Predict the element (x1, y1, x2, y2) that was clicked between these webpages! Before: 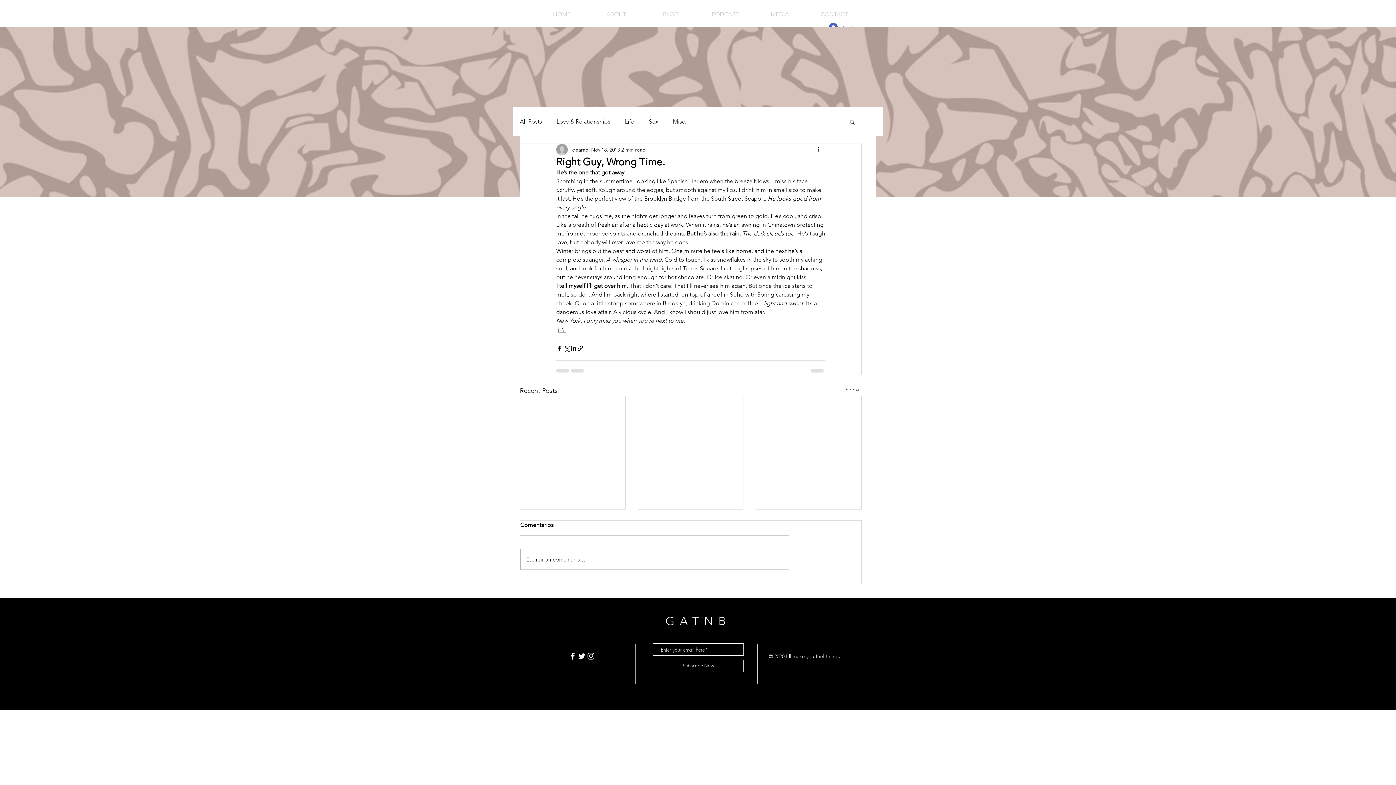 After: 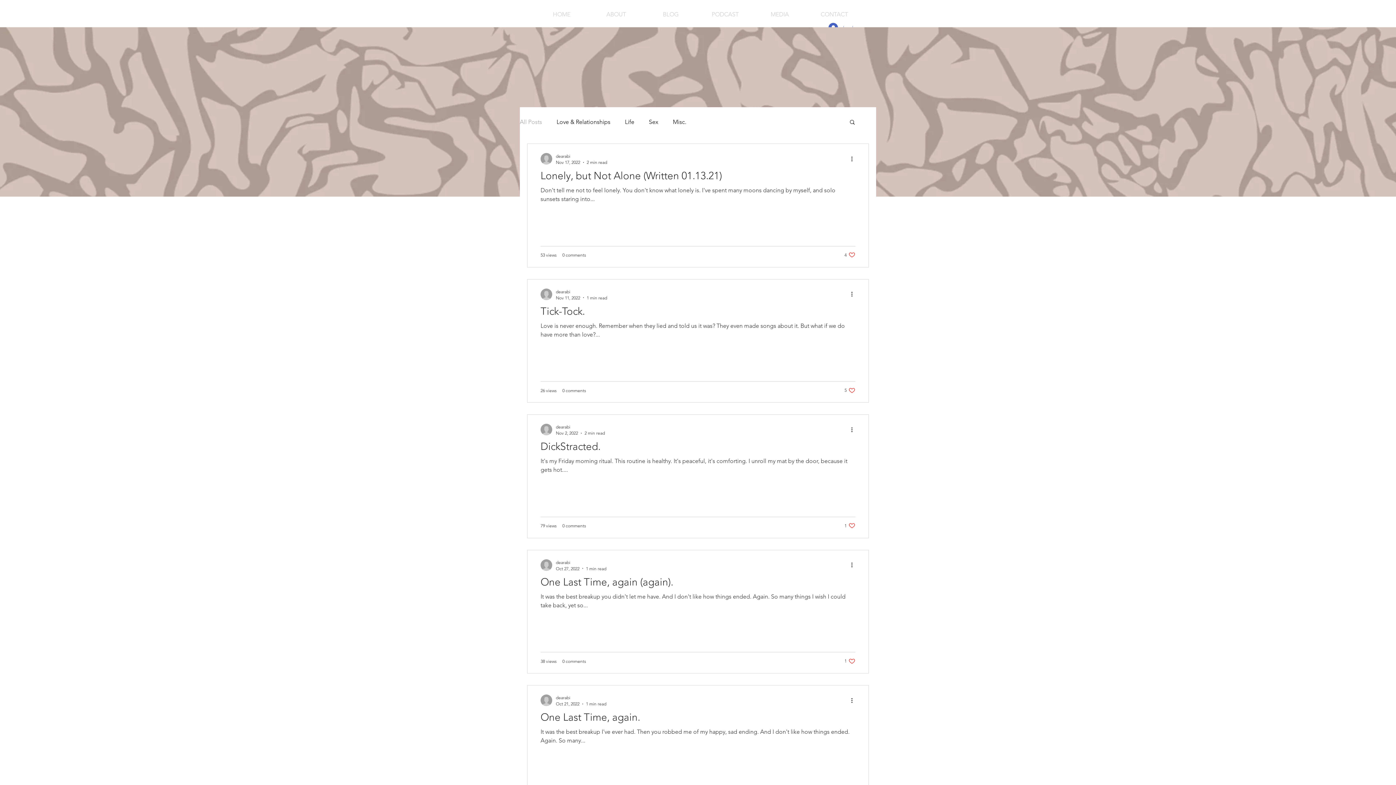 Action: bbox: (520, 118, 542, 125) label: All Posts